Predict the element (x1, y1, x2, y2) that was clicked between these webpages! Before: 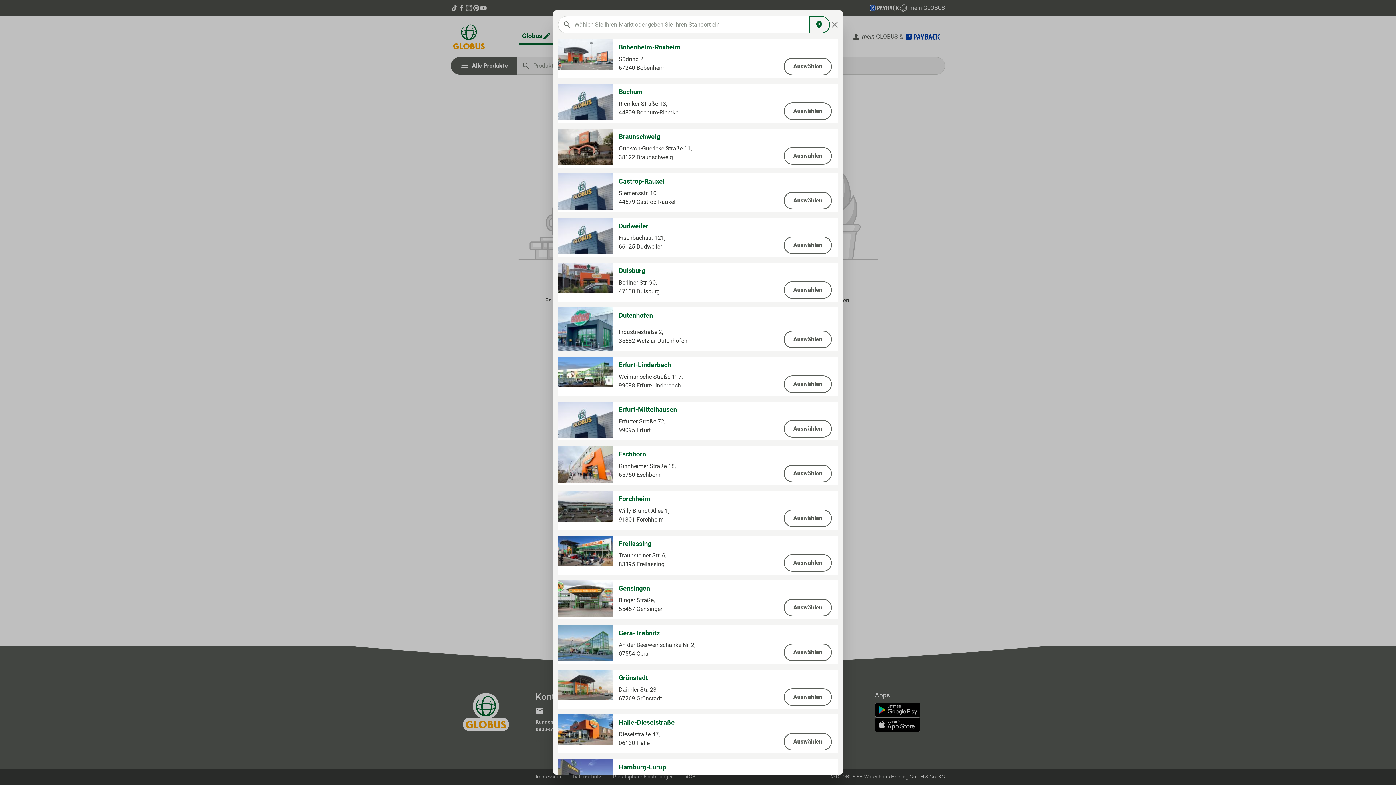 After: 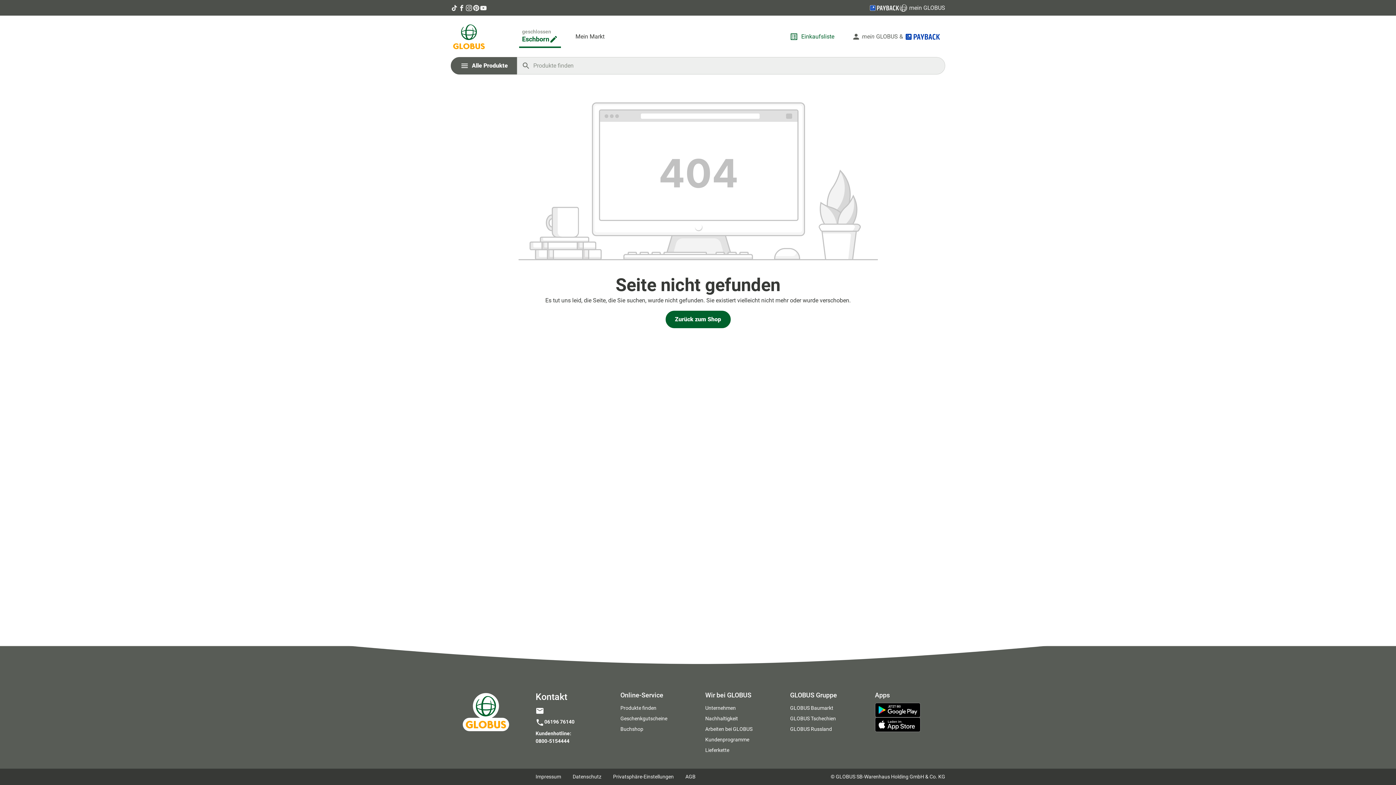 Action: label: Auswählen bbox: (784, 465, 832, 482)